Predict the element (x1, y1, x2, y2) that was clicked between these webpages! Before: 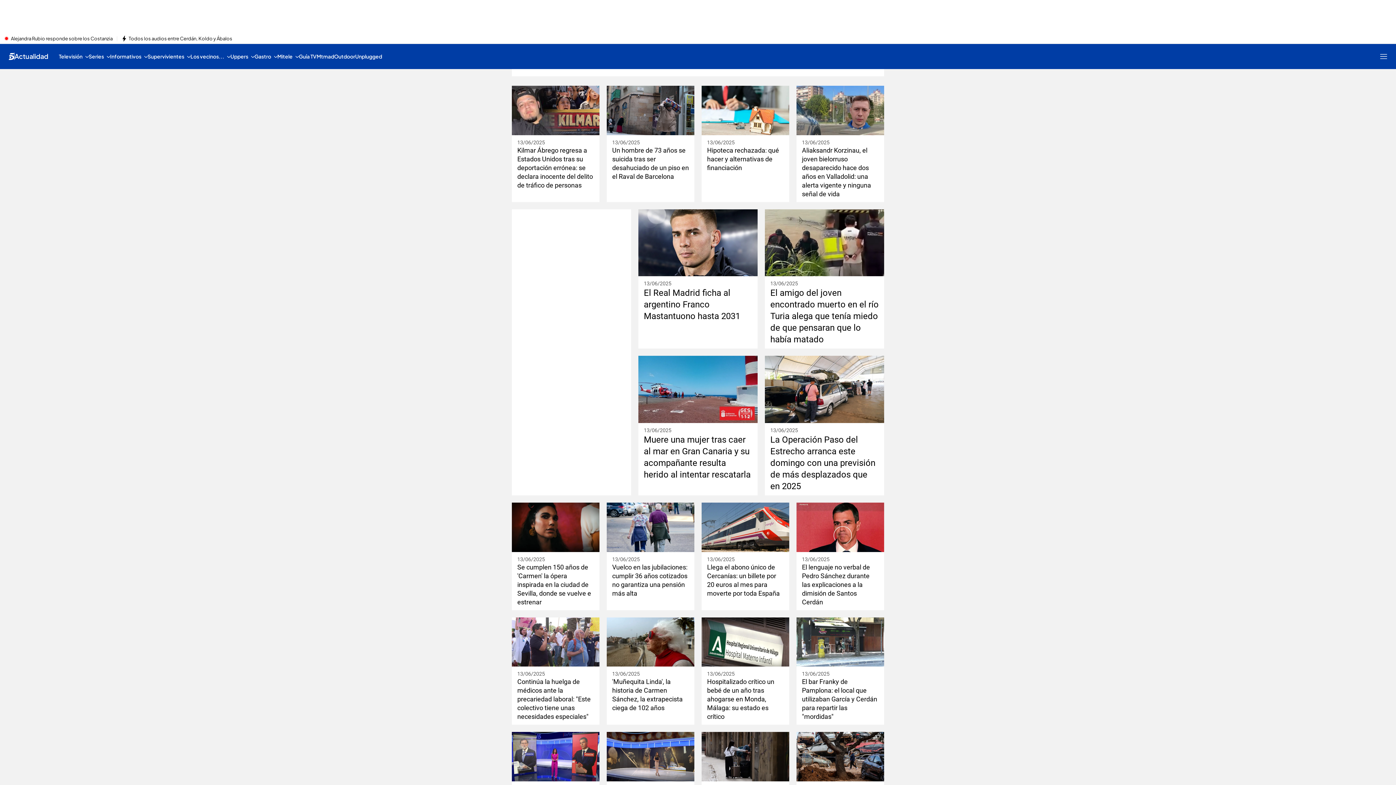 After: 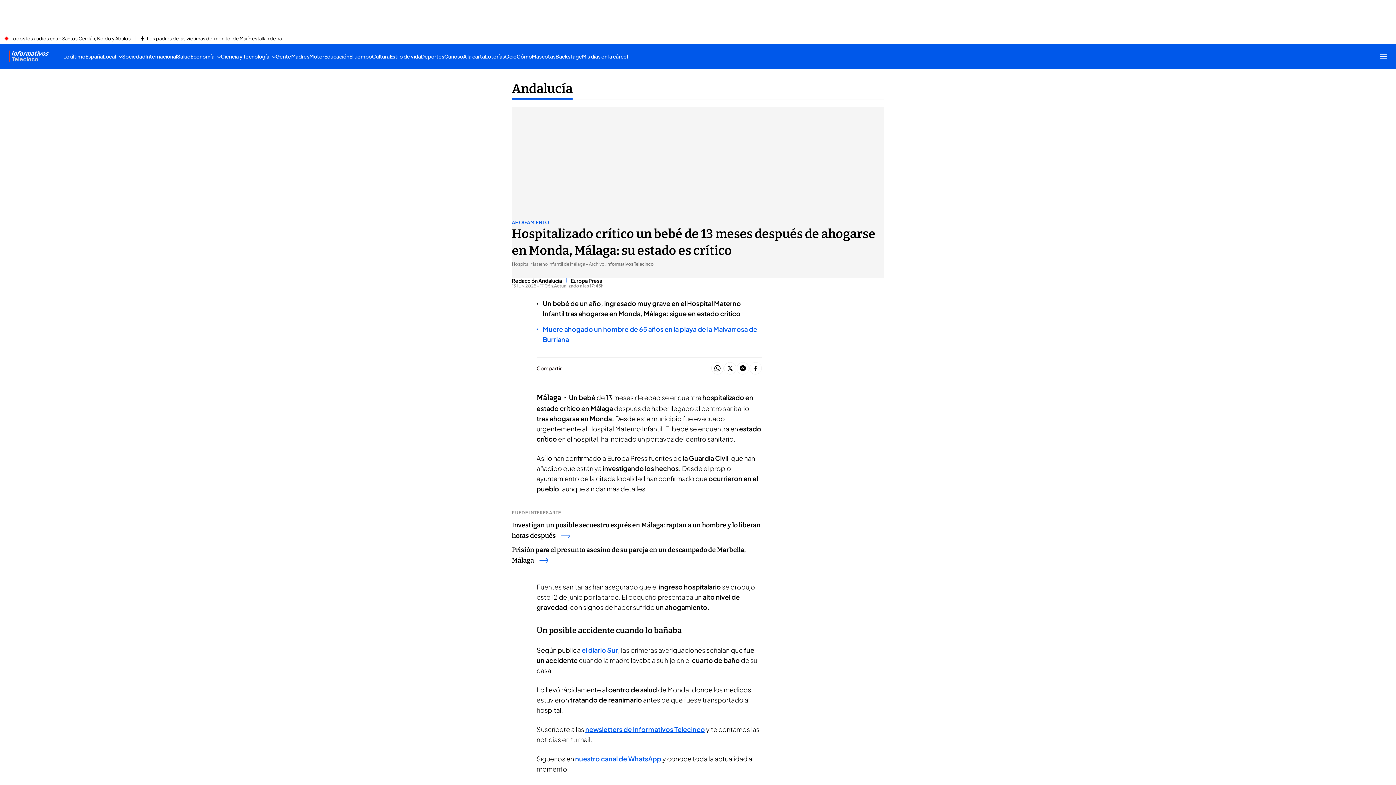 Action: bbox: (701, 617, 789, 666)